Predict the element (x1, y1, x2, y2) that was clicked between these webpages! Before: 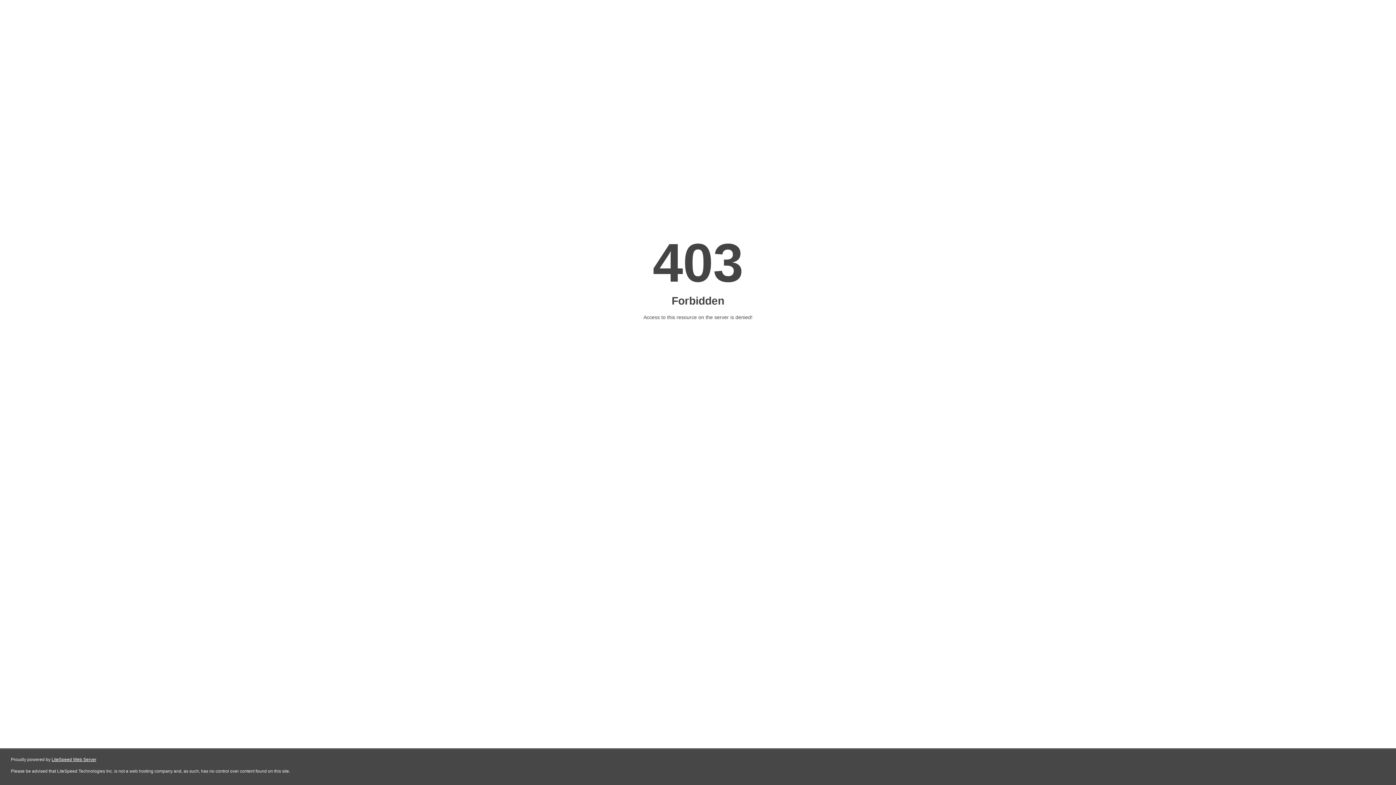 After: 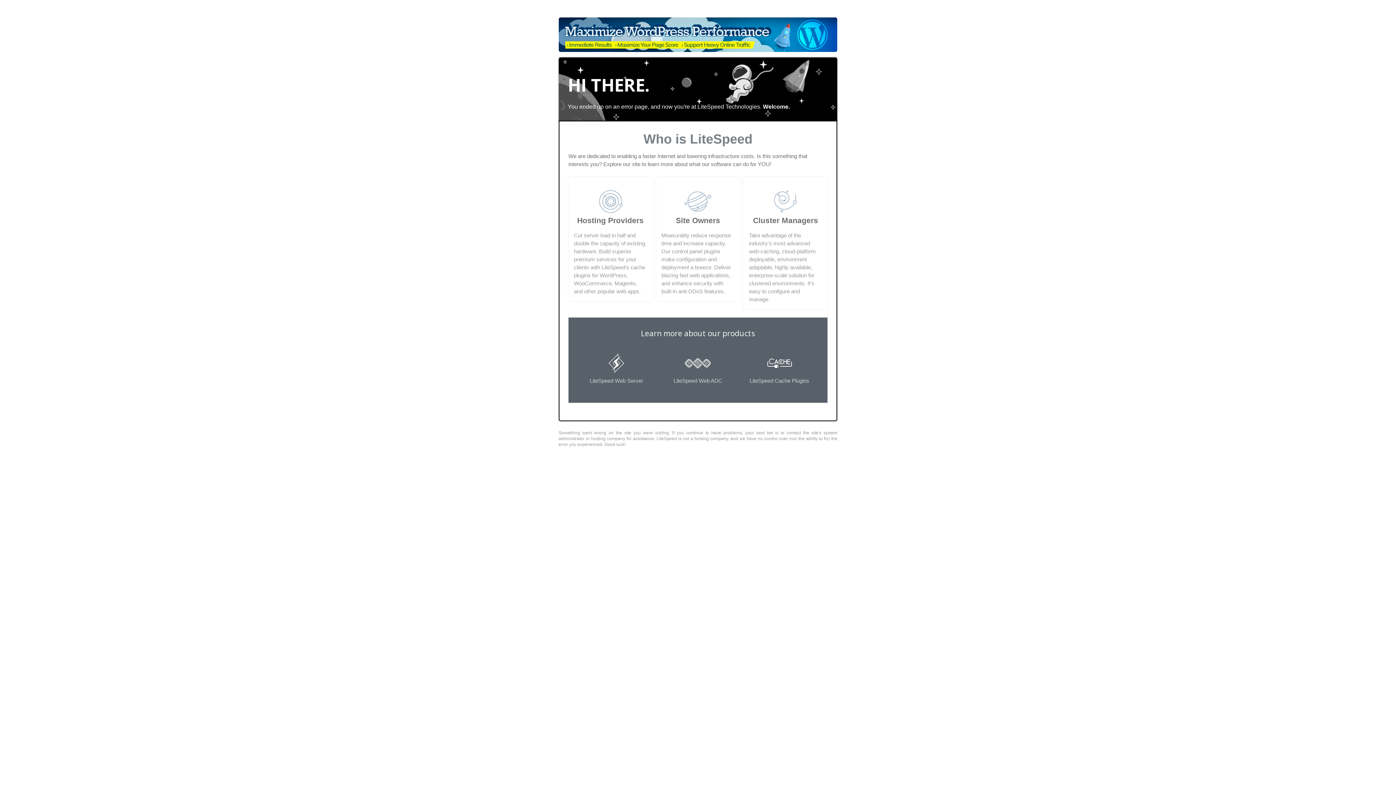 Action: bbox: (51, 757, 96, 762) label: LiteSpeed Web Server